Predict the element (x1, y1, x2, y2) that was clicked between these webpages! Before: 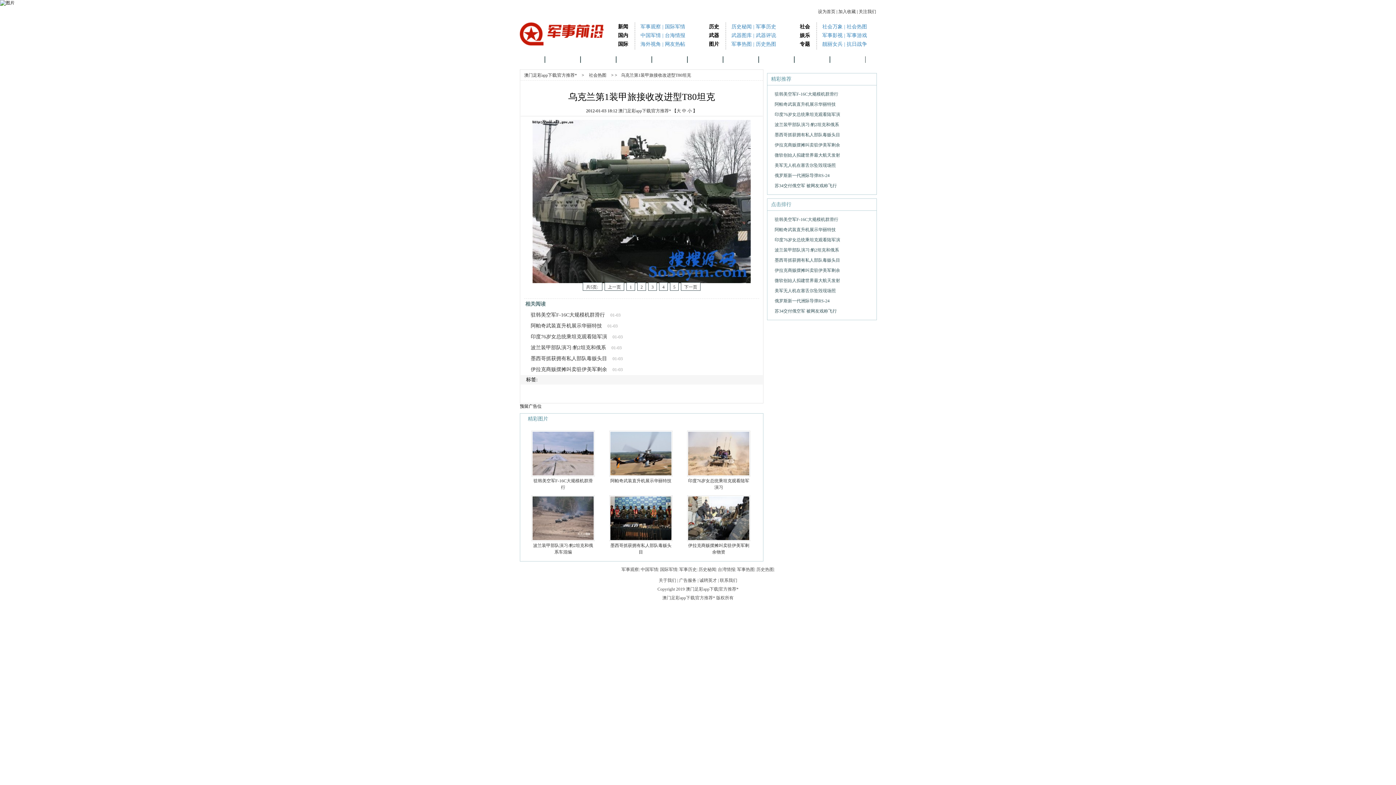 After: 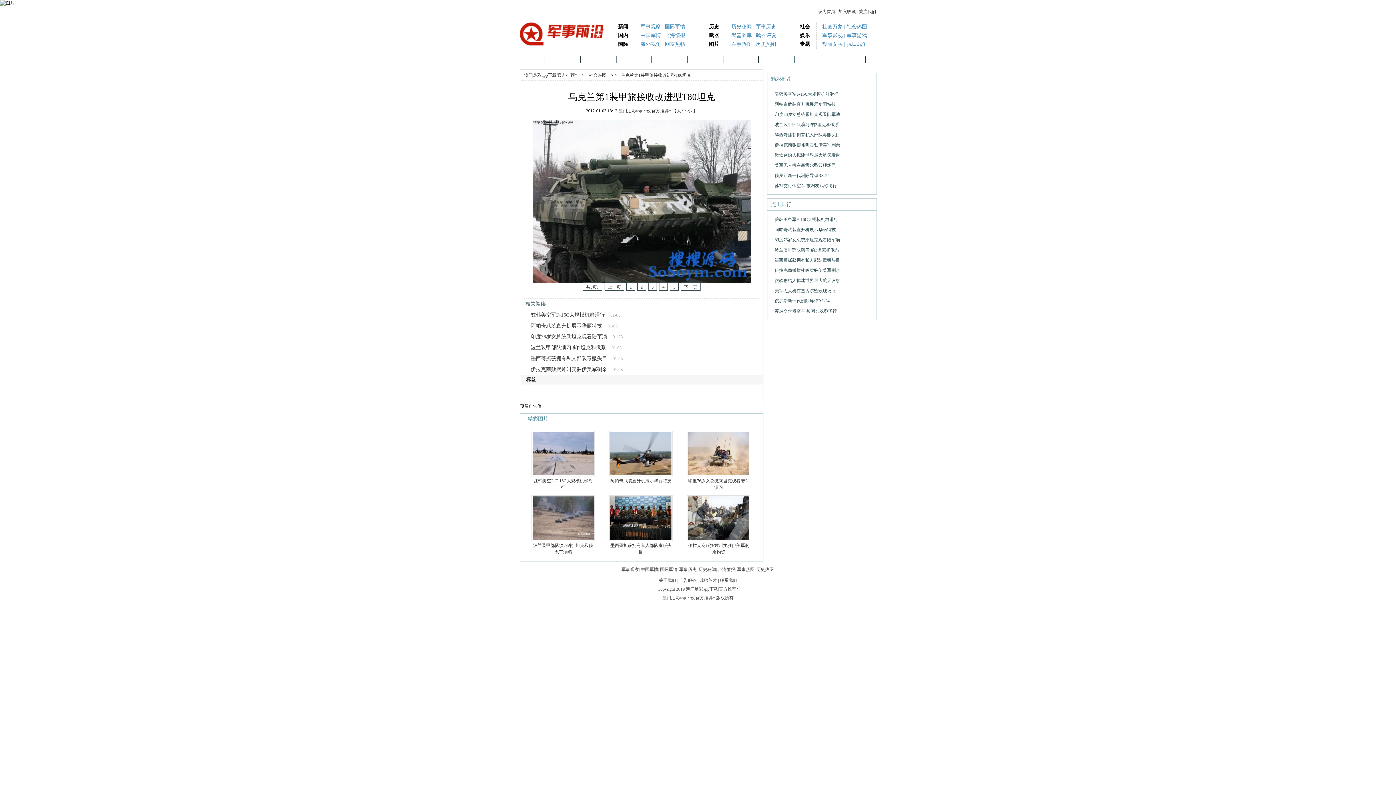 Action: bbox: (687, 537, 750, 542)